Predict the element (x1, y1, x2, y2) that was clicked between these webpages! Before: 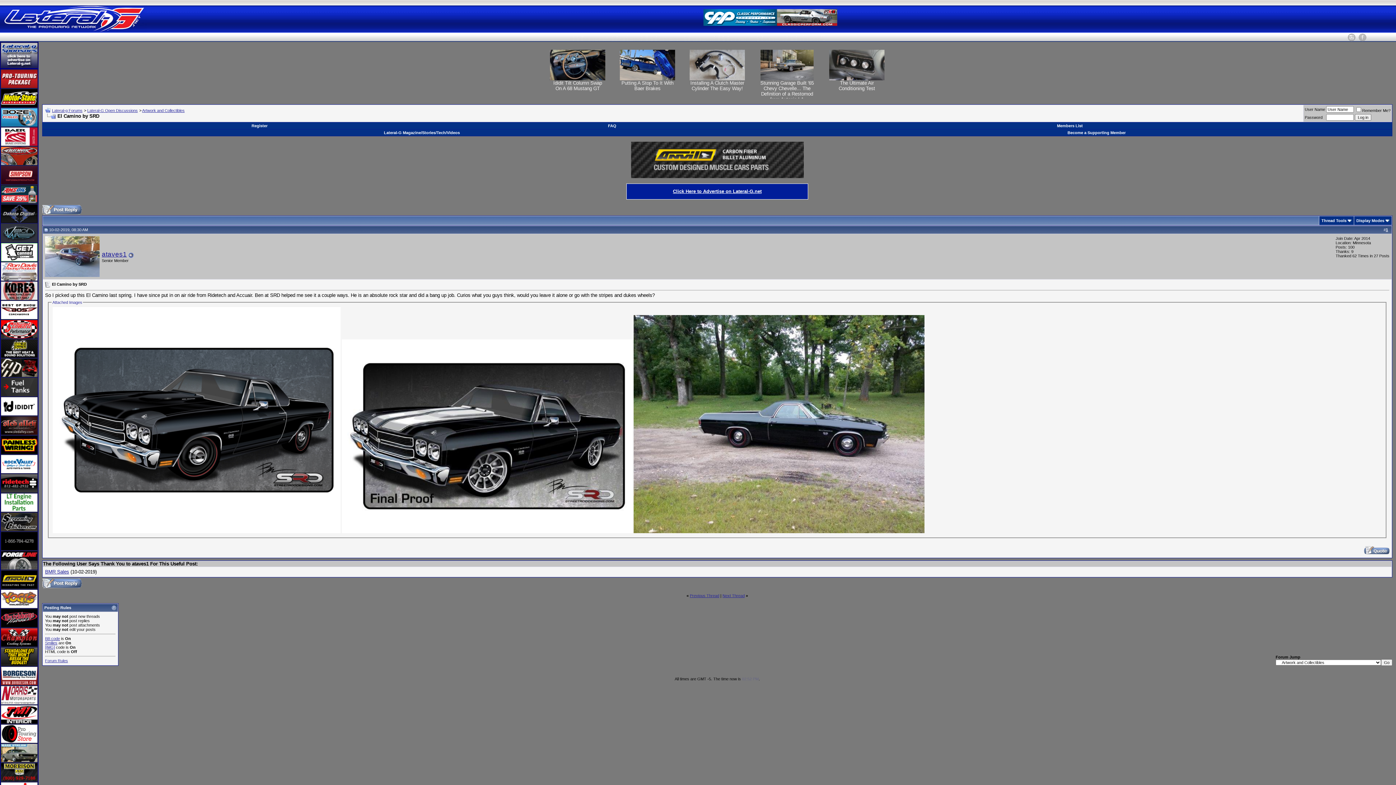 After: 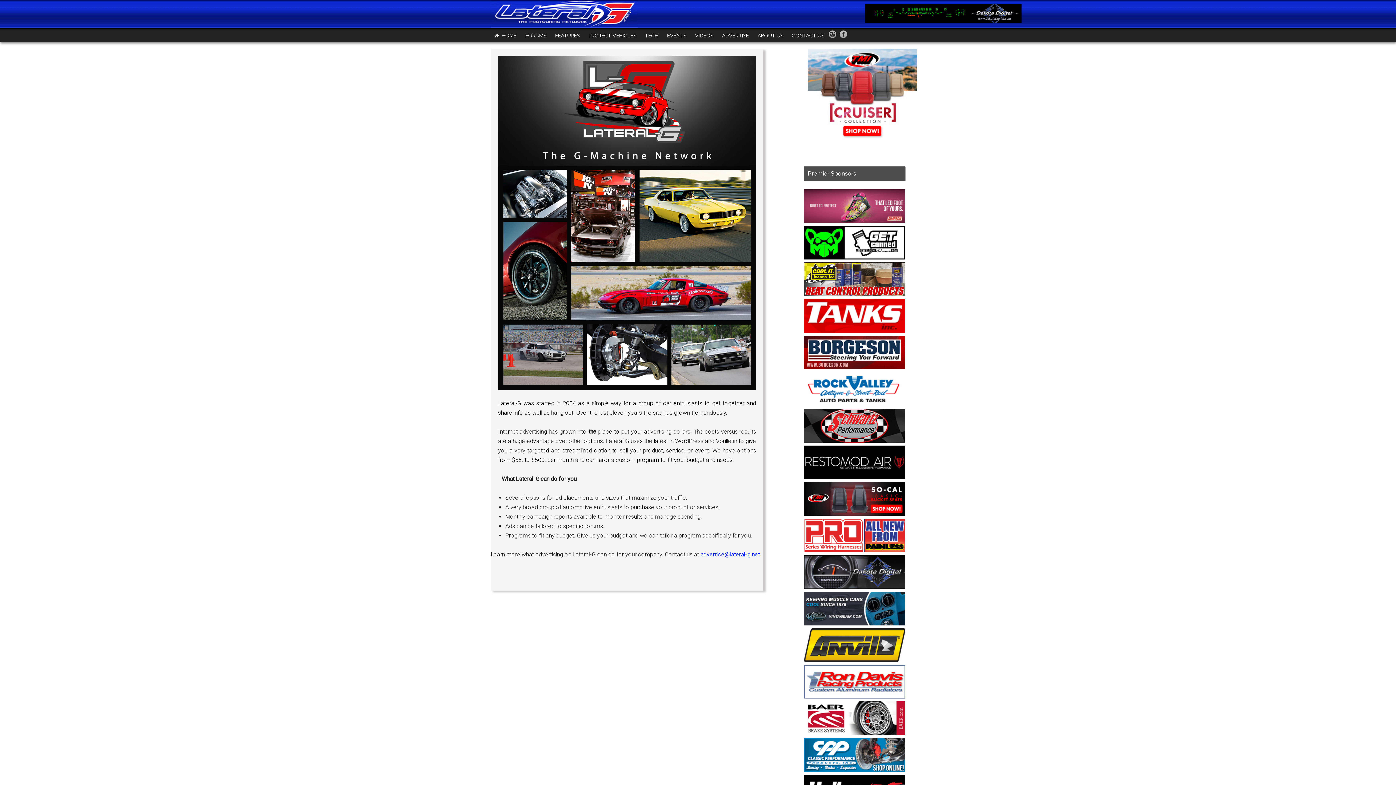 Action: bbox: (673, 188, 761, 194) label: Click Here to Advertise on Lateral-G.net